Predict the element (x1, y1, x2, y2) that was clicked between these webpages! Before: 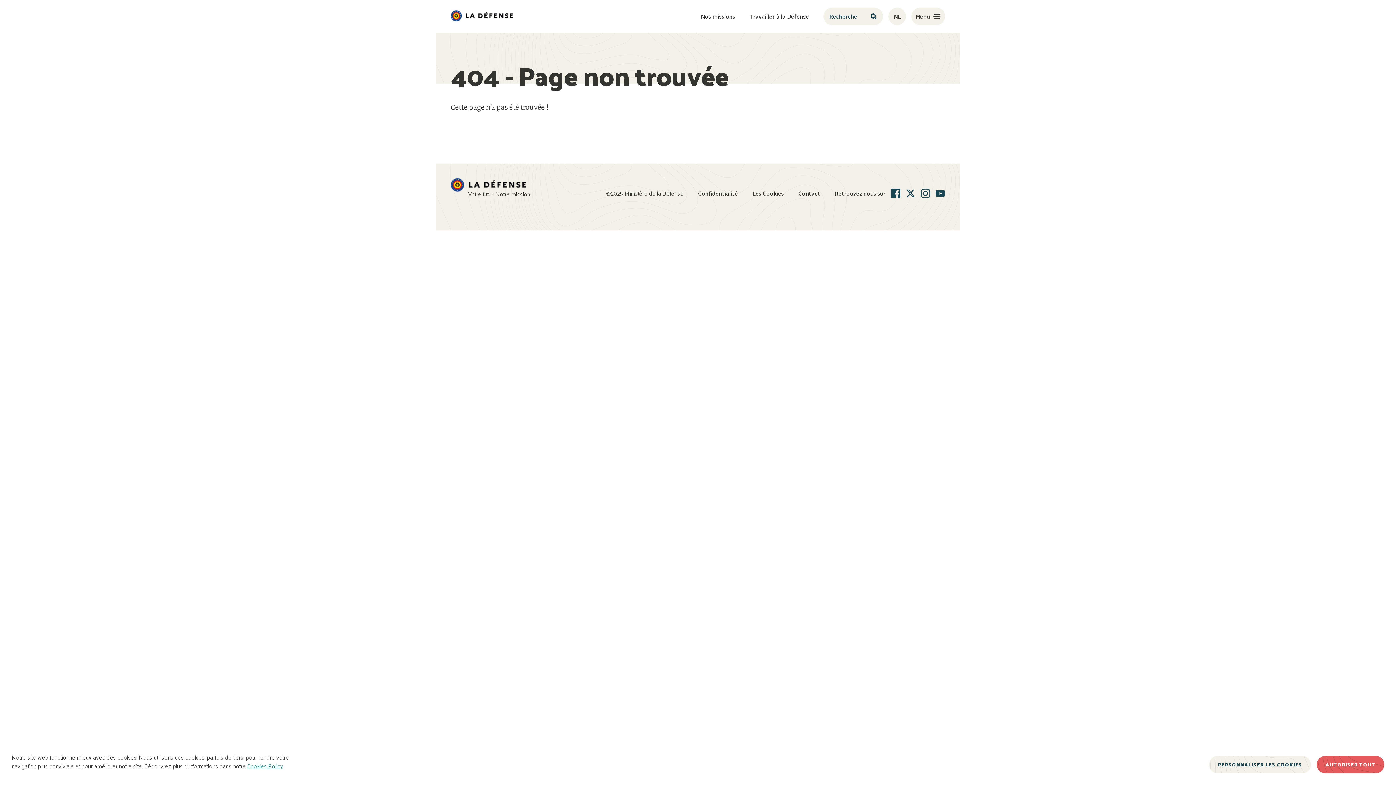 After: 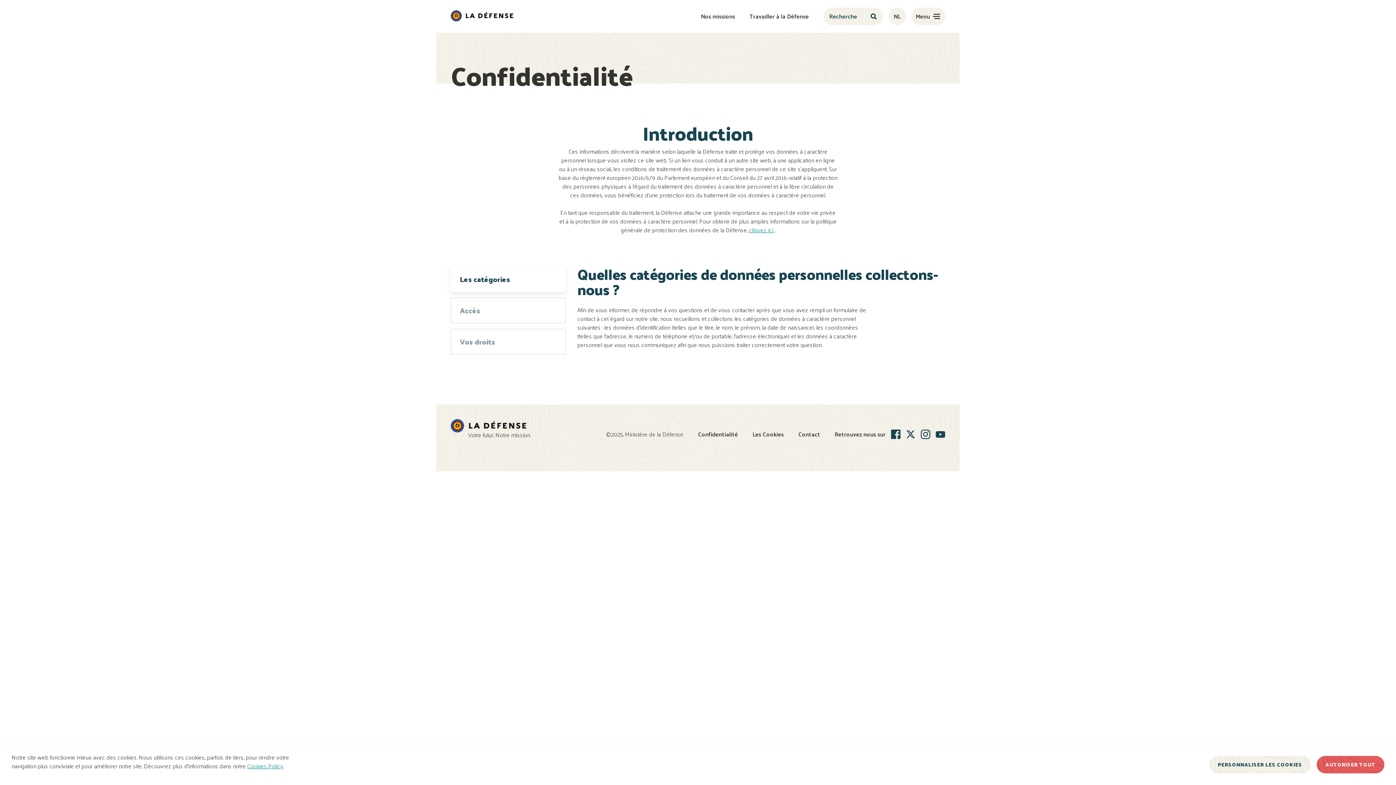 Action: label: Confidentialité bbox: (698, 190, 738, 196)